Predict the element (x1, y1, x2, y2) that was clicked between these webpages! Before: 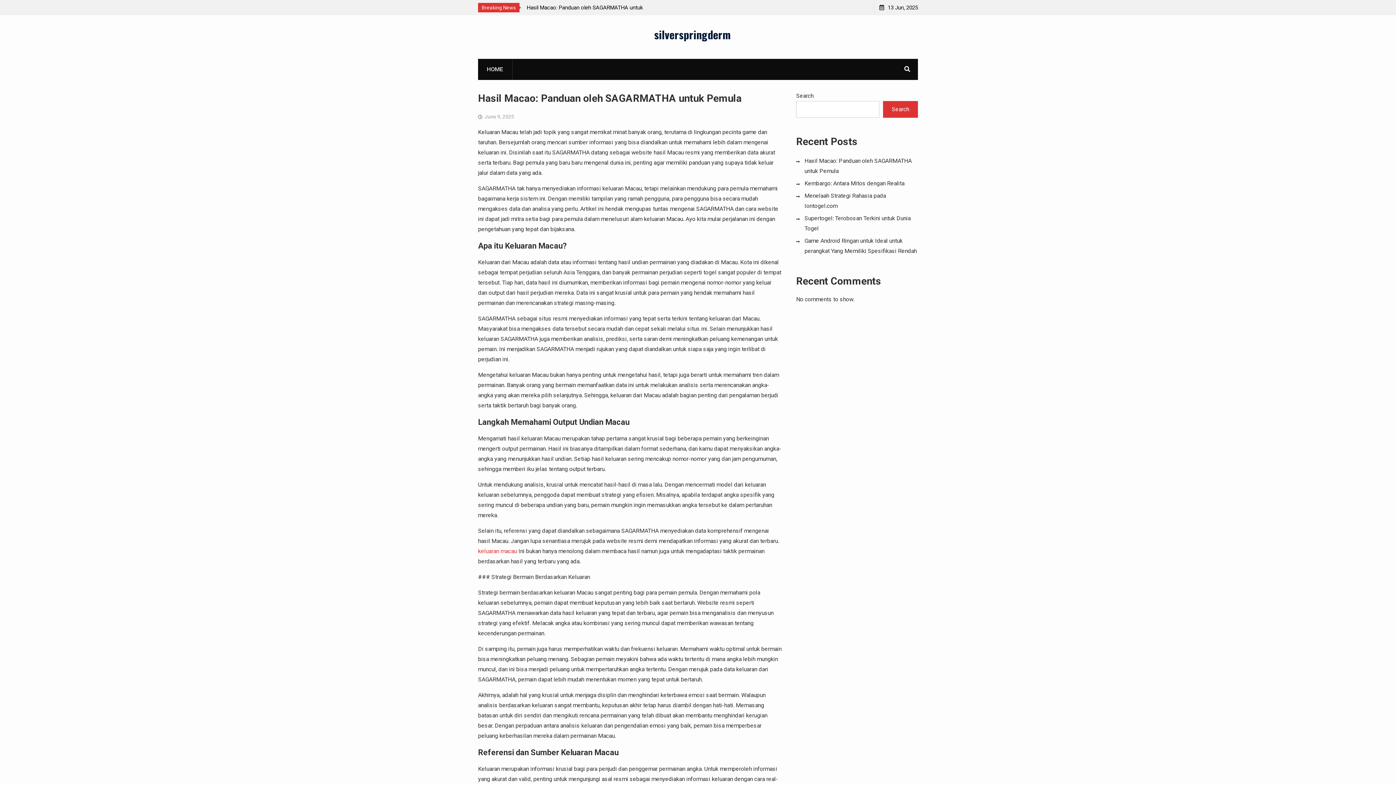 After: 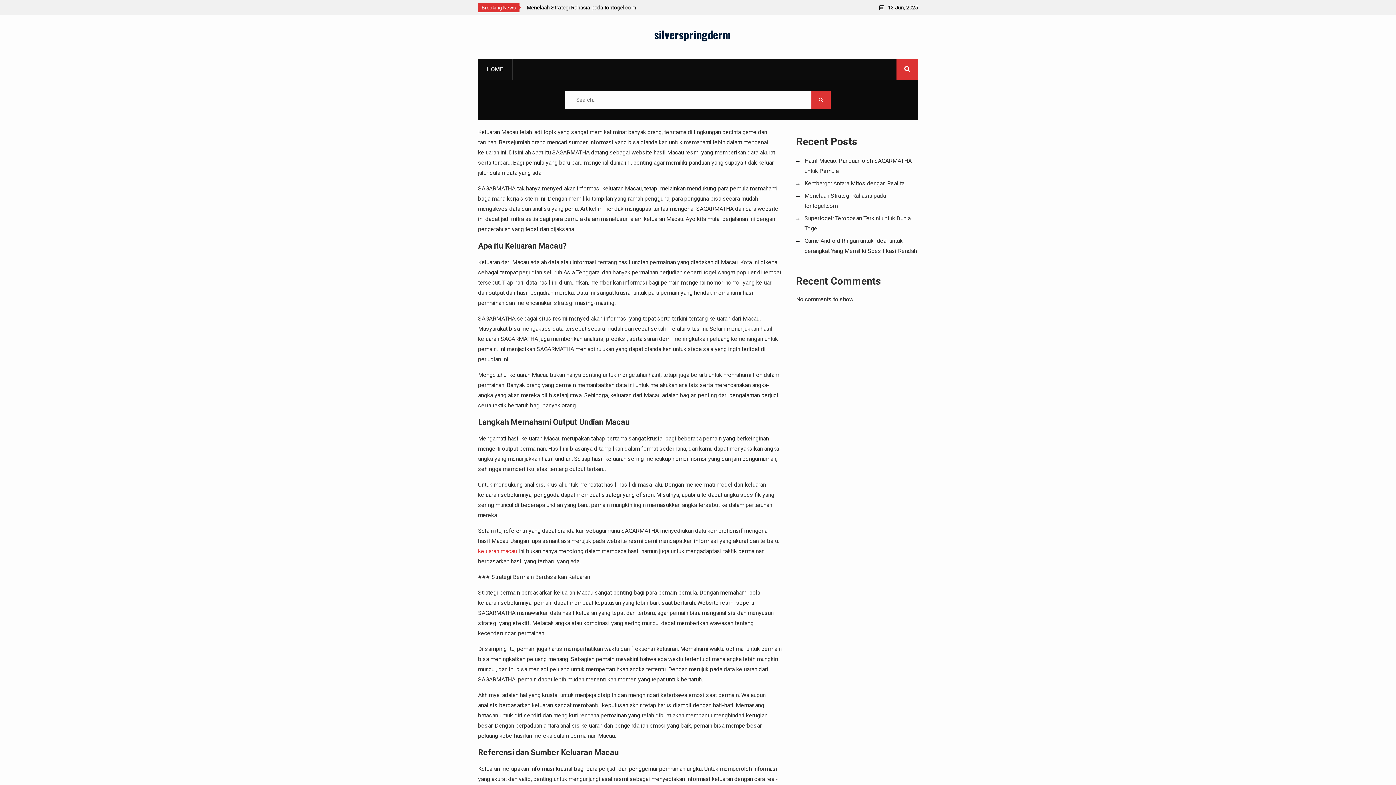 Action: bbox: (896, 58, 918, 80)